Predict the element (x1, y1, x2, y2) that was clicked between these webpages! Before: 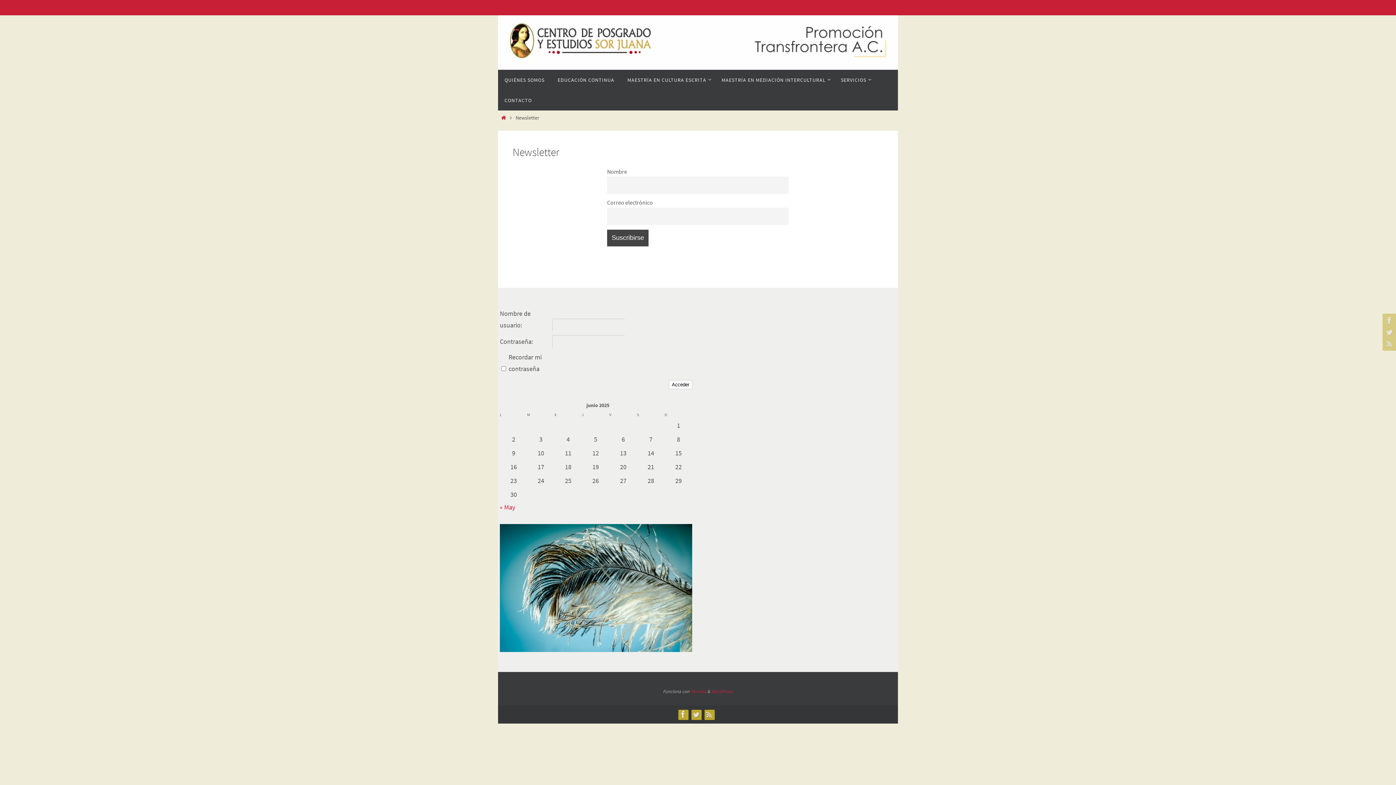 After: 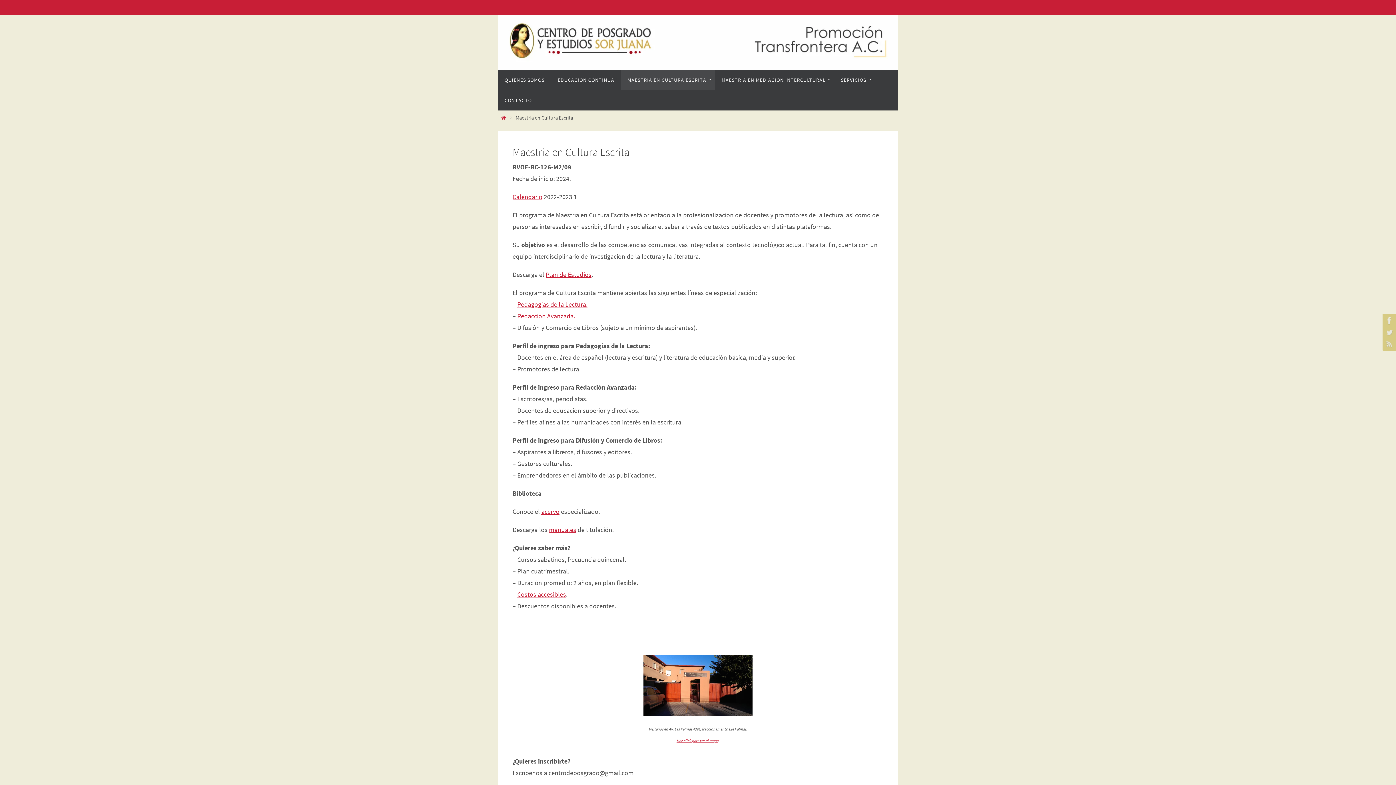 Action: bbox: (621, 69, 715, 90) label: MAESTRÍA EN CULTURA ESCRITA